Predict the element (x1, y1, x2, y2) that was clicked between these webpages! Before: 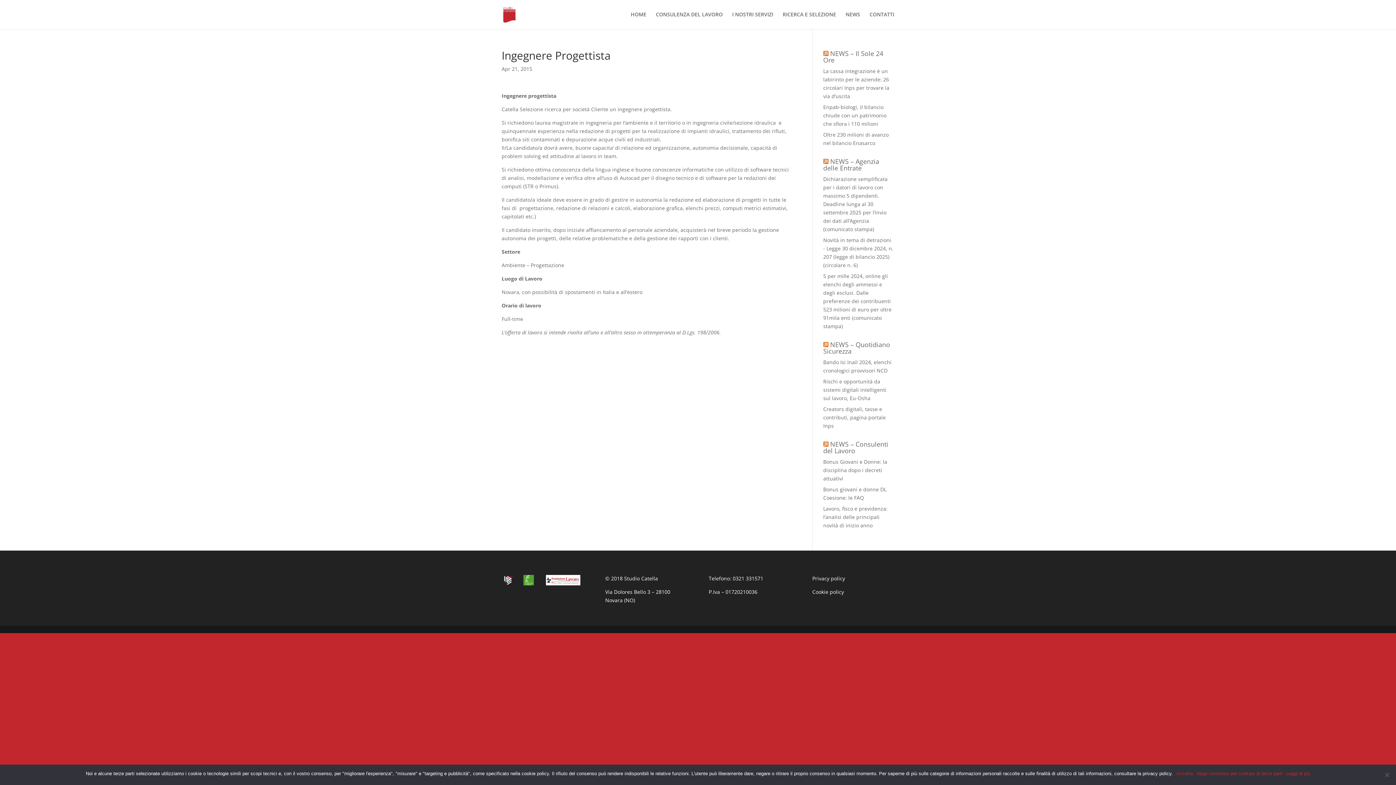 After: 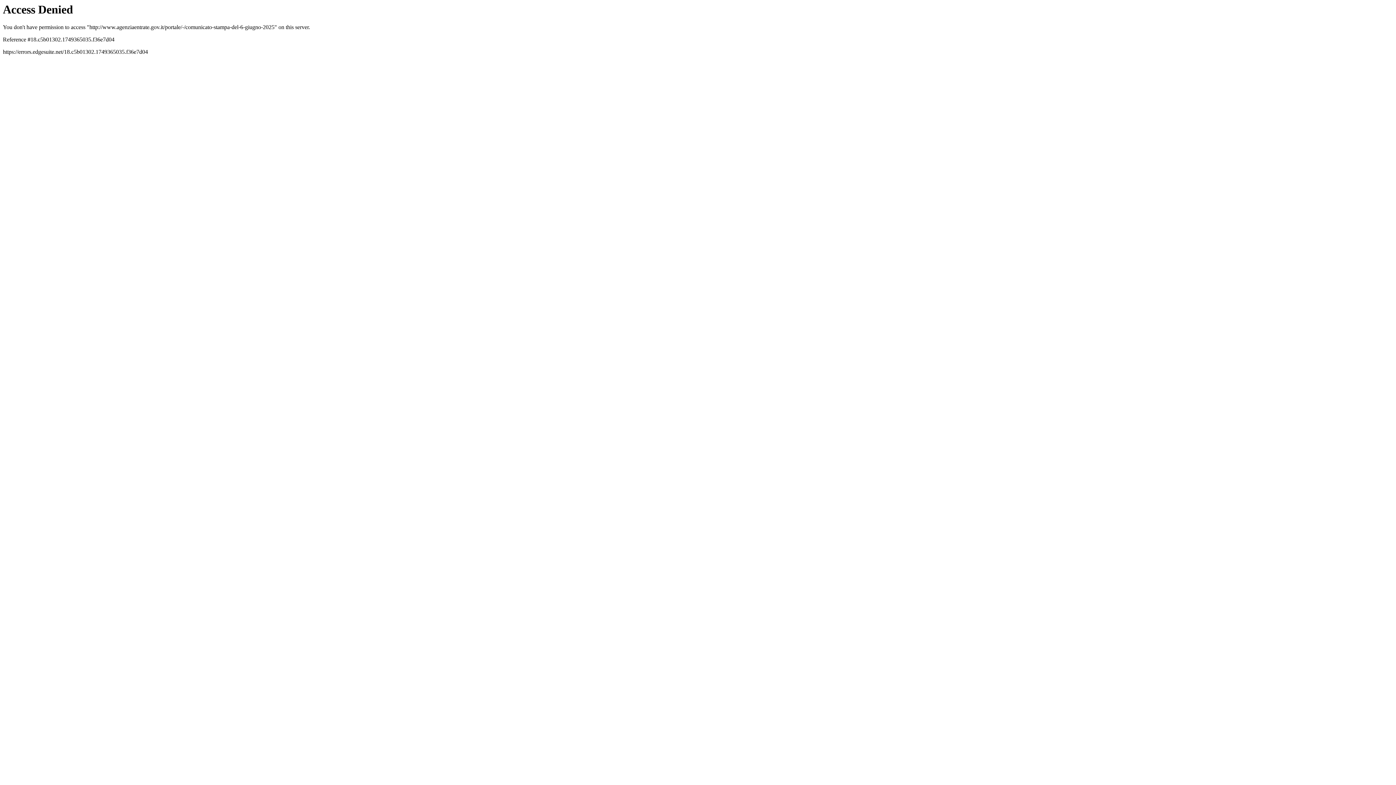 Action: label: Dichiarazione semplificata per i datori di lavoro con massimo 5 dipendenti. Deadline lunga al 30 settembre 2025 per l’invio dei dati all’Agenzia (comunicato stampa) bbox: (823, 175, 887, 232)